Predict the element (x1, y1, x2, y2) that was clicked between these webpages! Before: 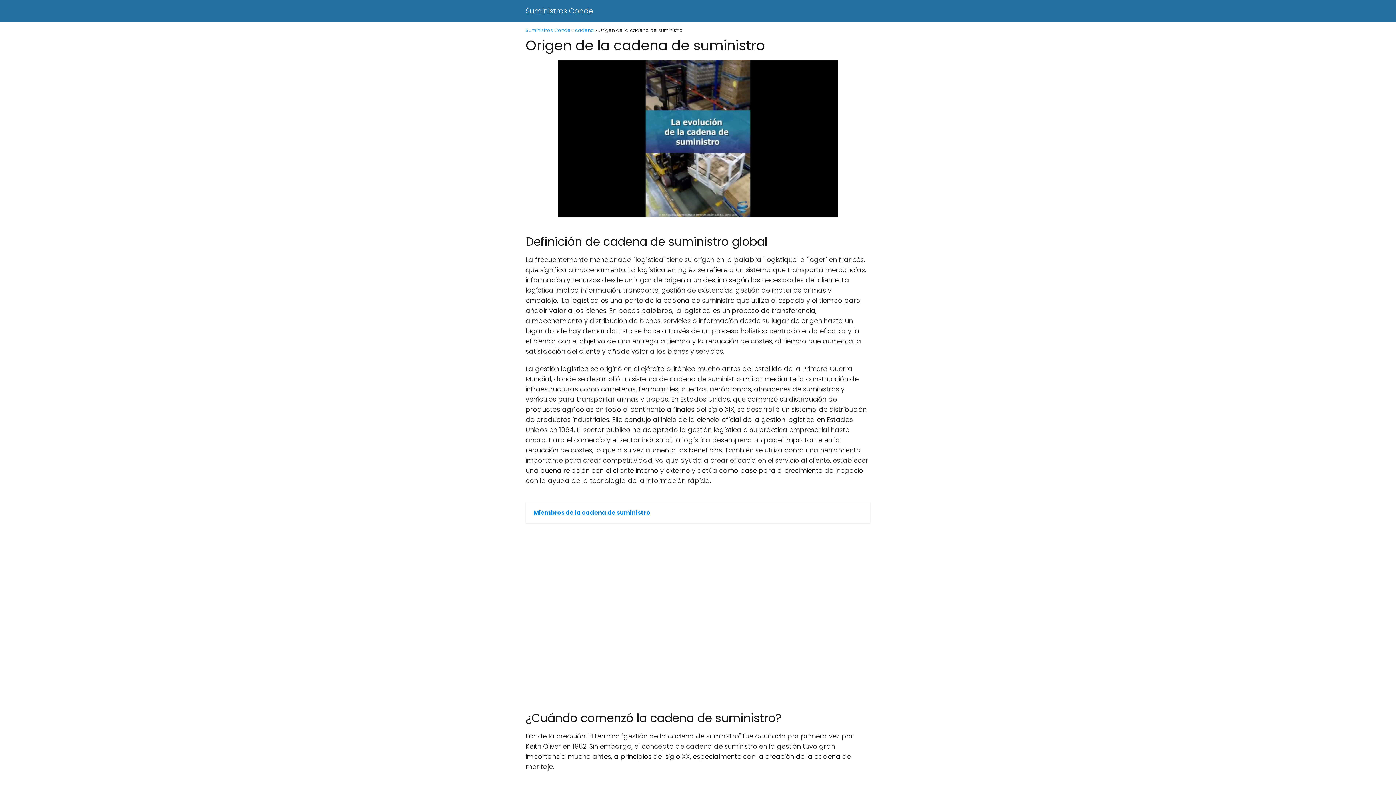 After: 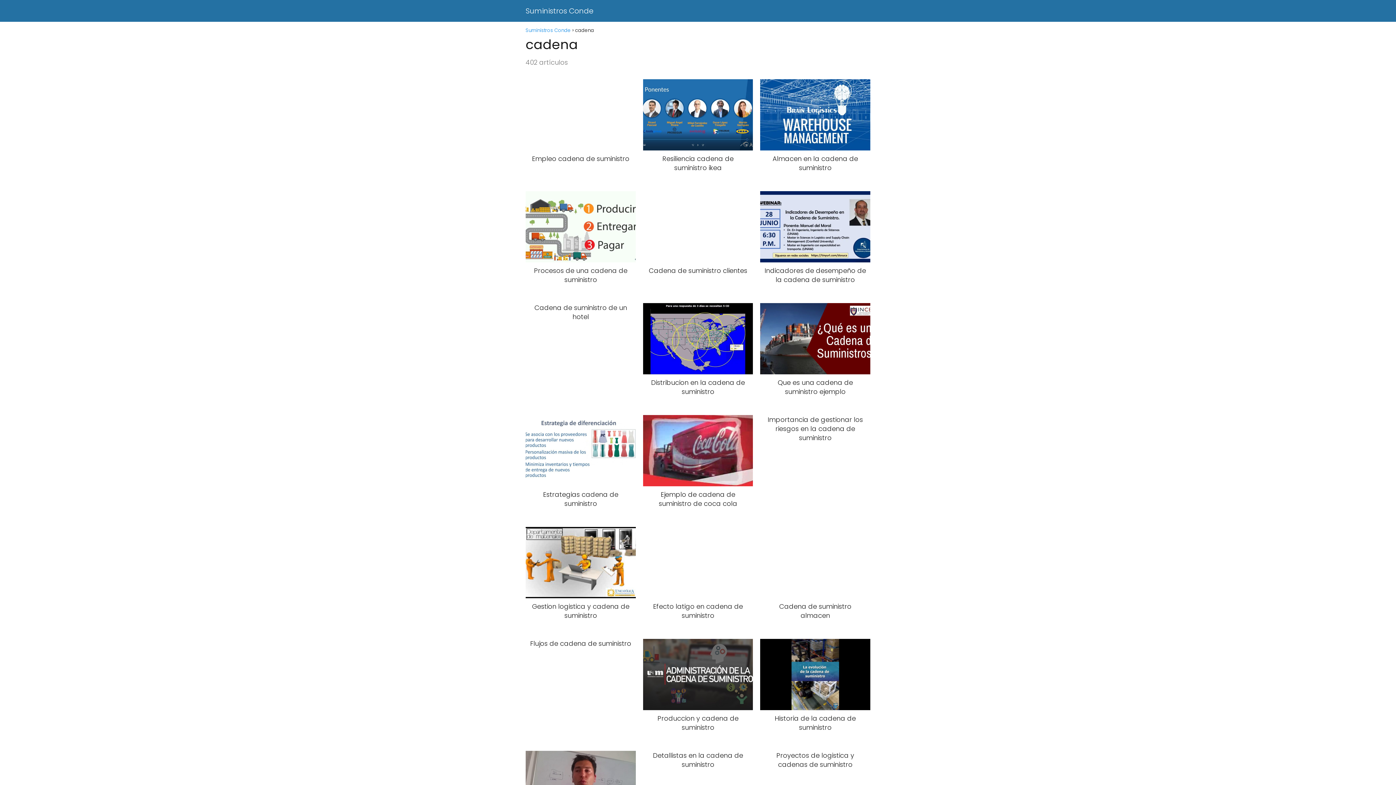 Action: label: cadena bbox: (575, 26, 594, 33)